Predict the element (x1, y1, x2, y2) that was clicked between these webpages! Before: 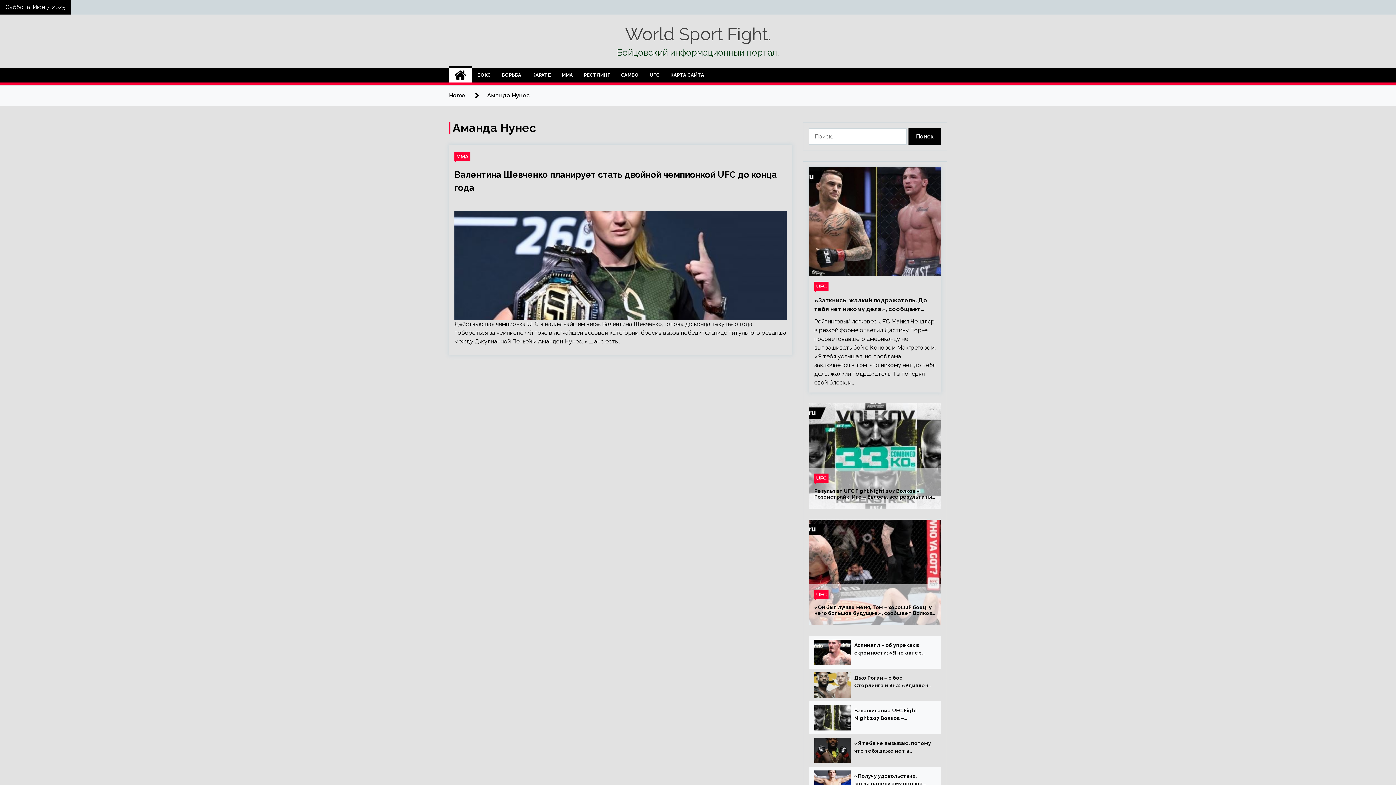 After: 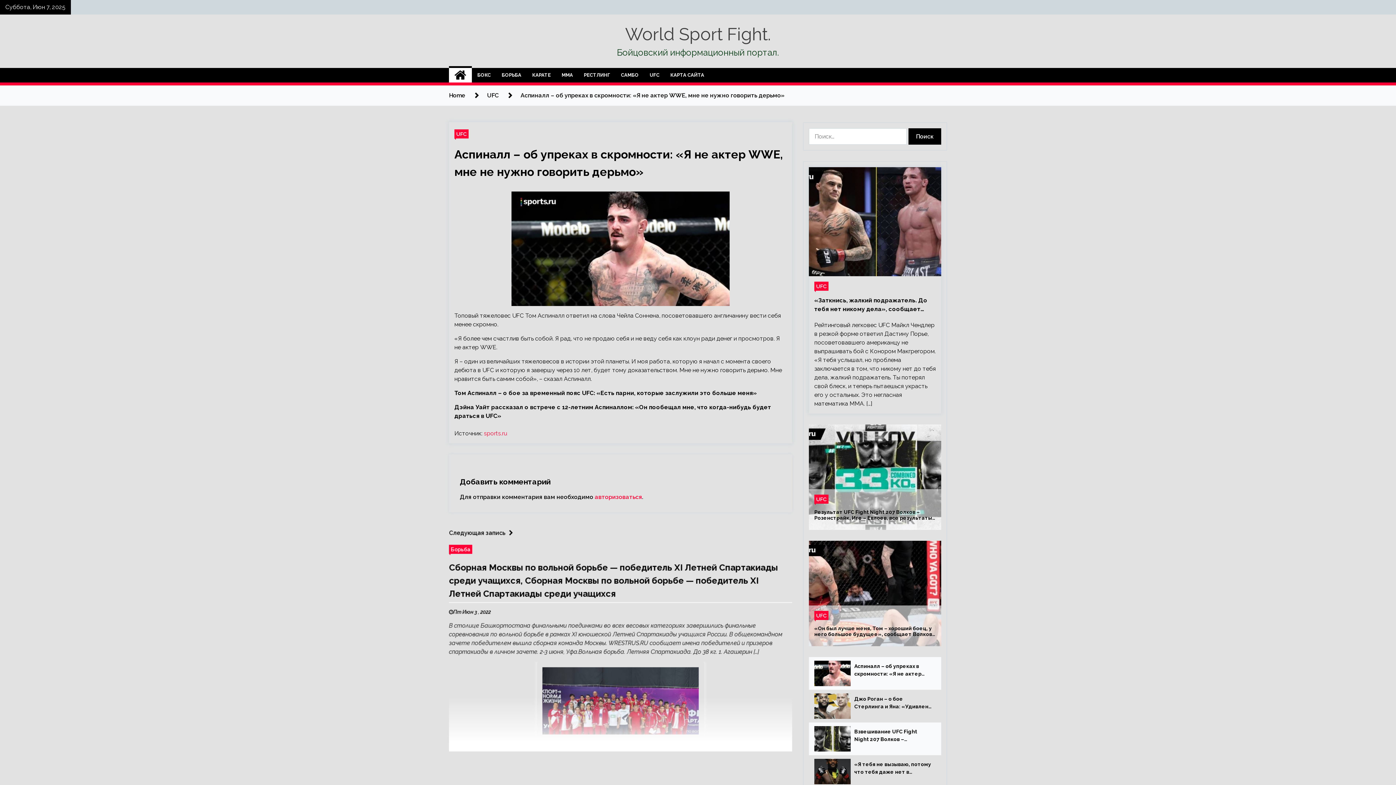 Action: bbox: (854, 641, 932, 657) label: Аспиналл – об упреках в скромности: «Я не актер WWE, мне не нужно говорить дерьмо»